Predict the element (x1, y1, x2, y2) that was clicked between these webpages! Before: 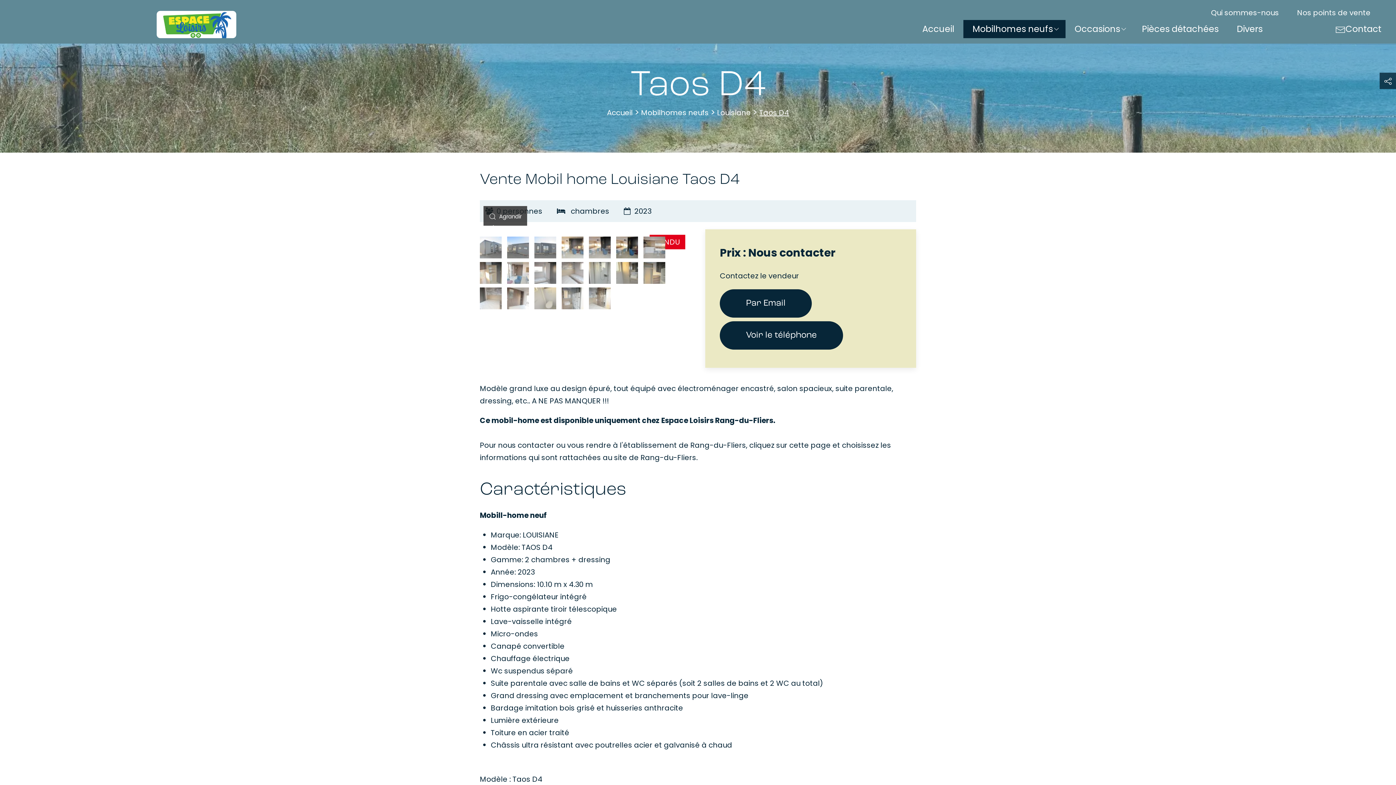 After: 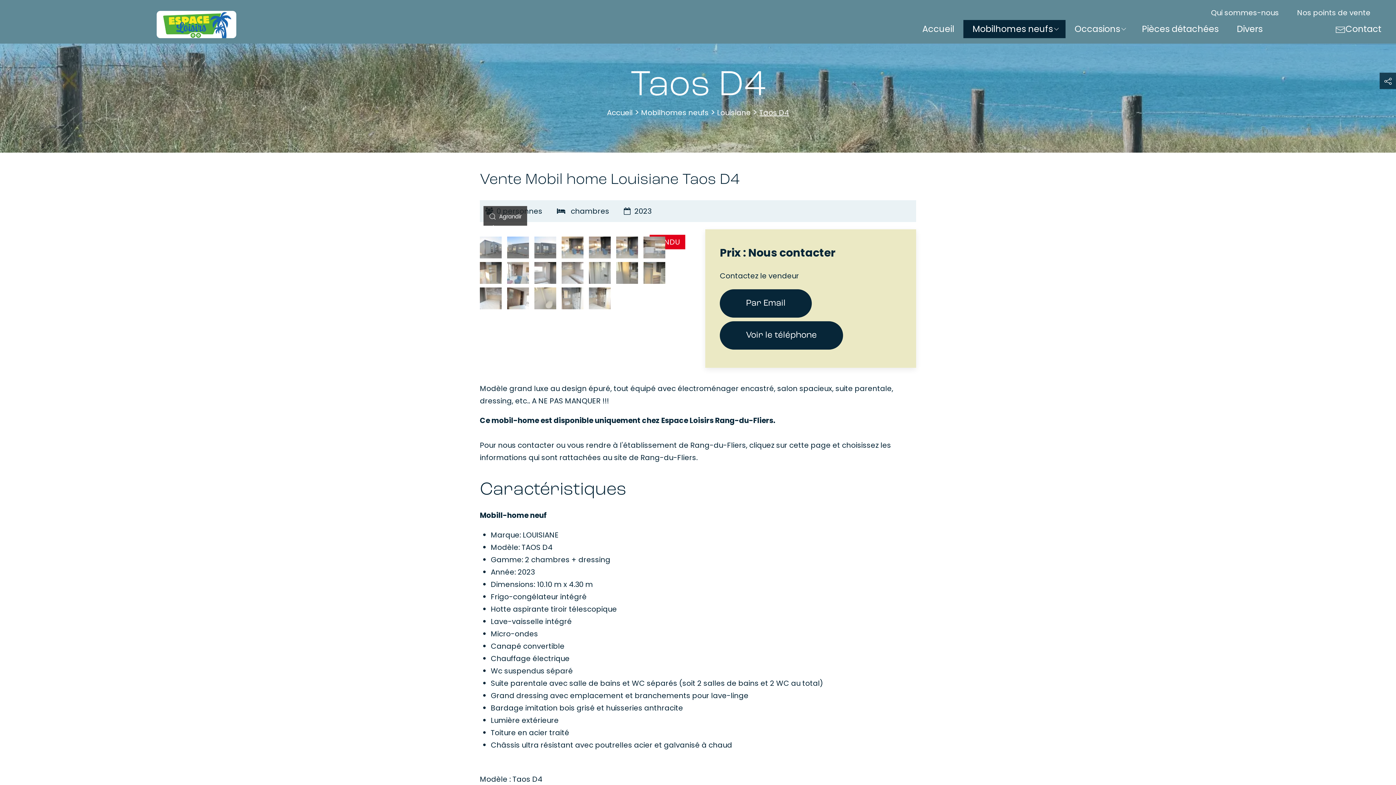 Action: label: Slide 16 bbox: (507, 287, 529, 309)